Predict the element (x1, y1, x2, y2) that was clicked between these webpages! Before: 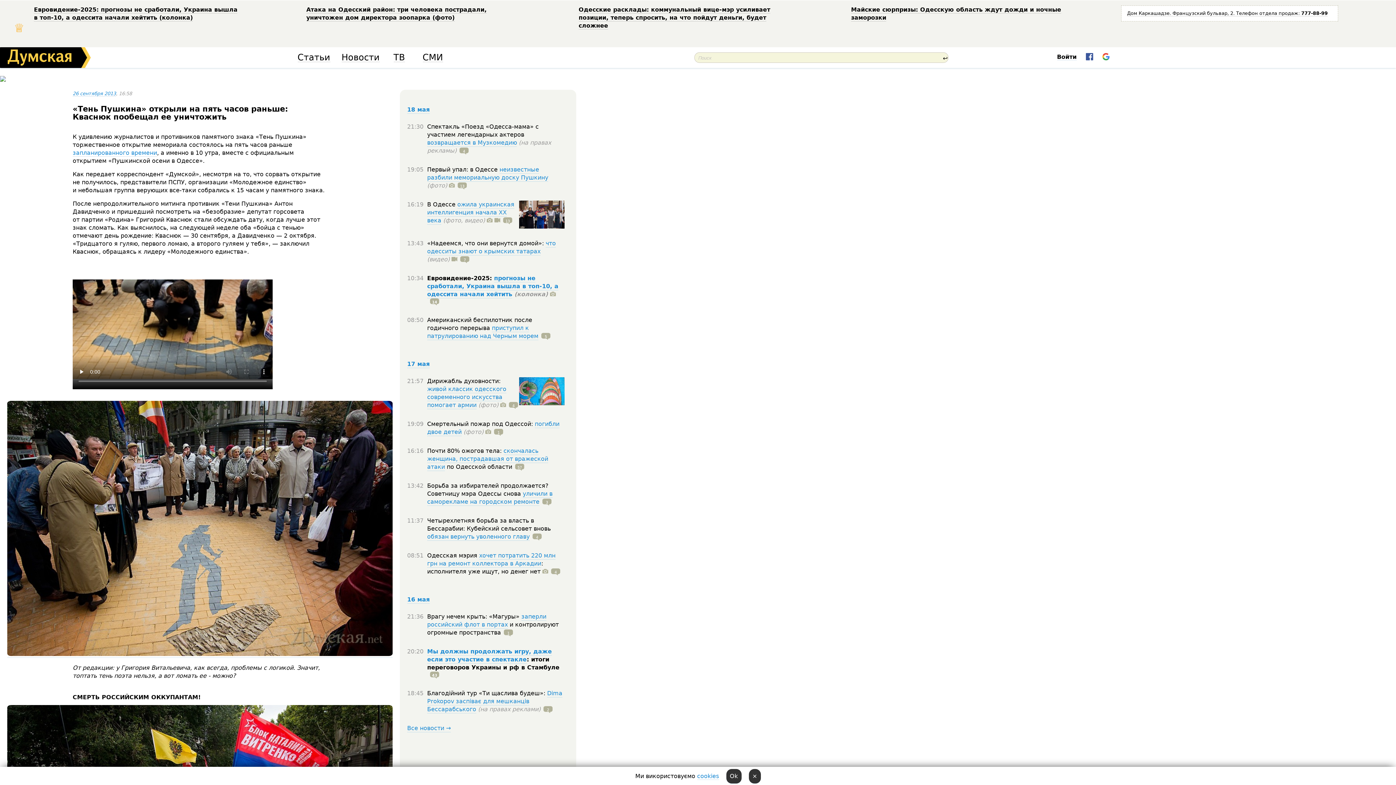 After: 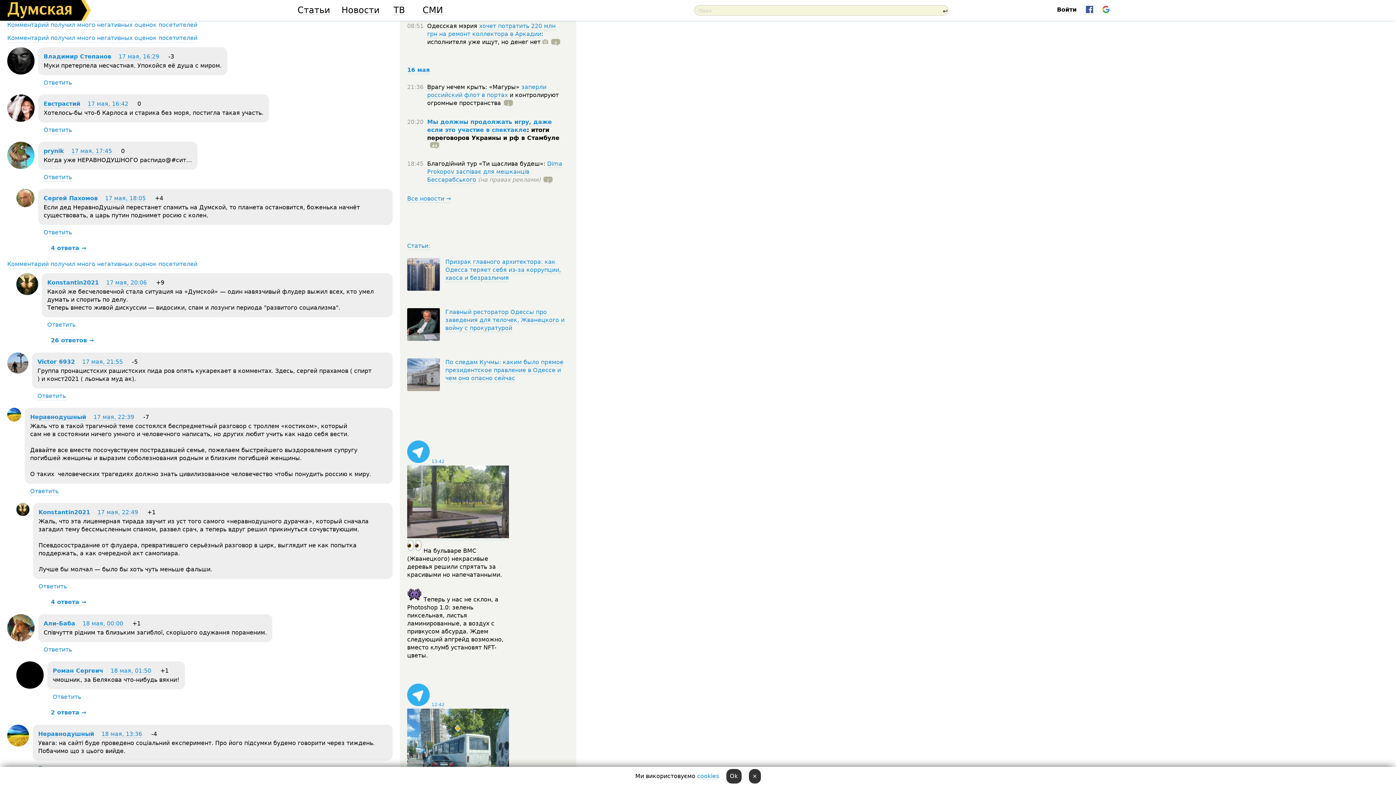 Action: label: 57 bbox: (512, 463, 524, 470)